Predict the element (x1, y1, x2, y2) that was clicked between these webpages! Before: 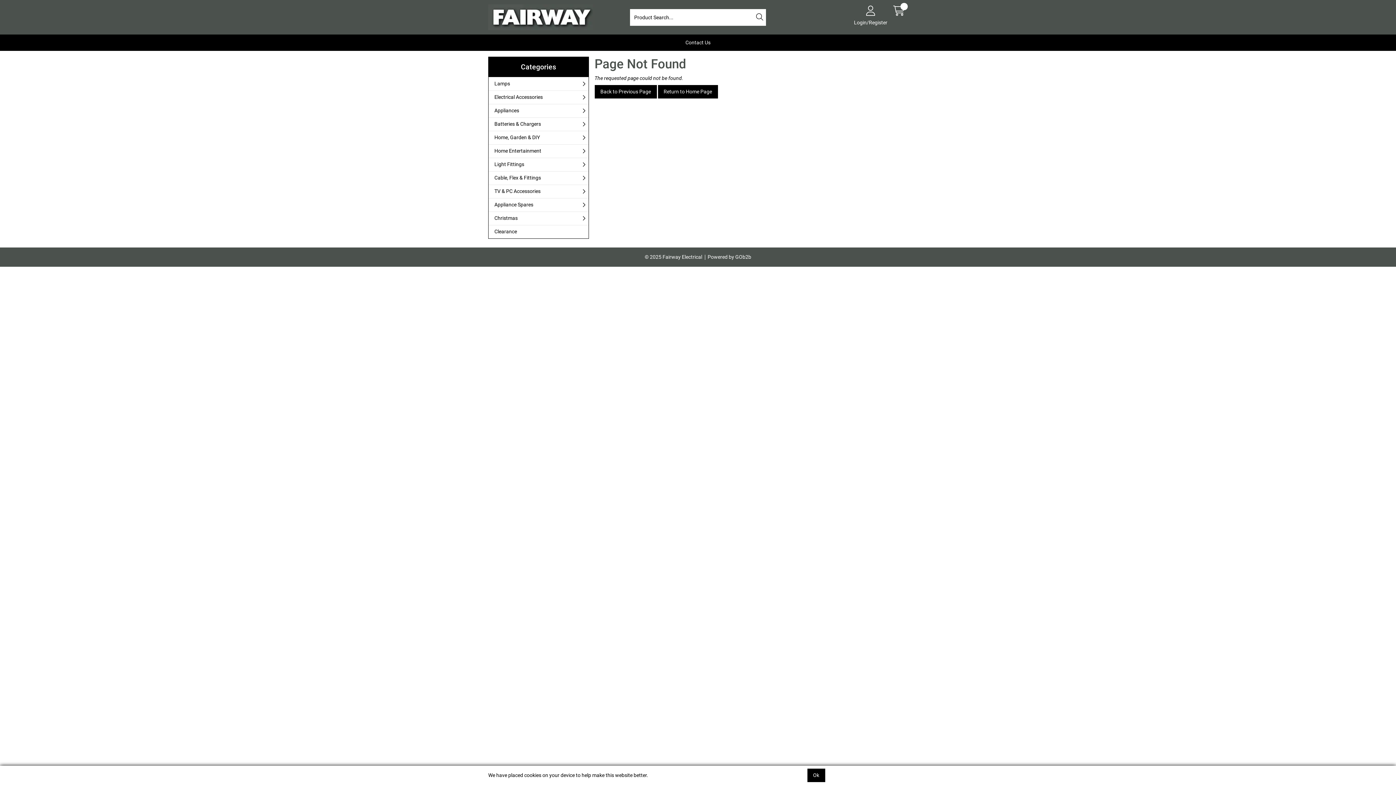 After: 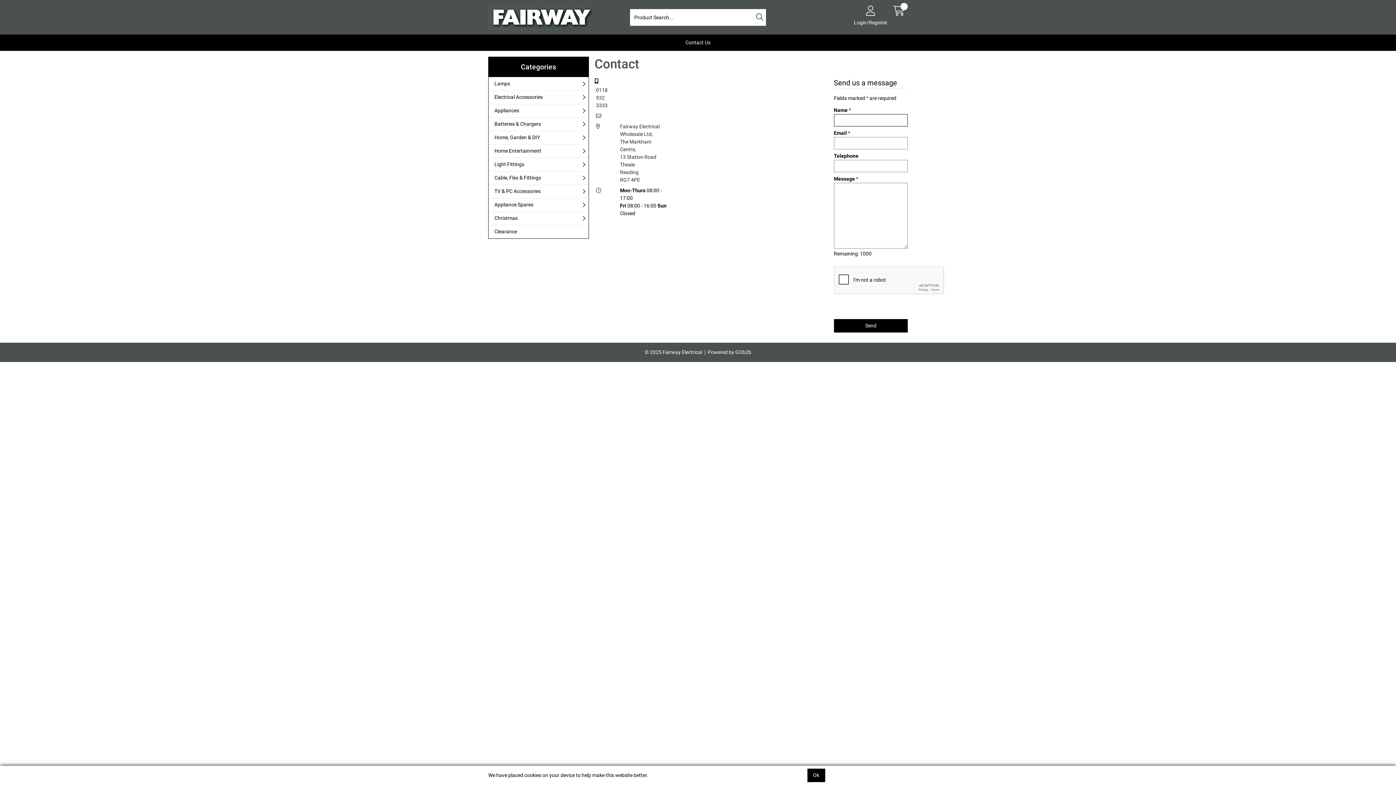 Action: bbox: (682, 34, 714, 50) label: Contact Us